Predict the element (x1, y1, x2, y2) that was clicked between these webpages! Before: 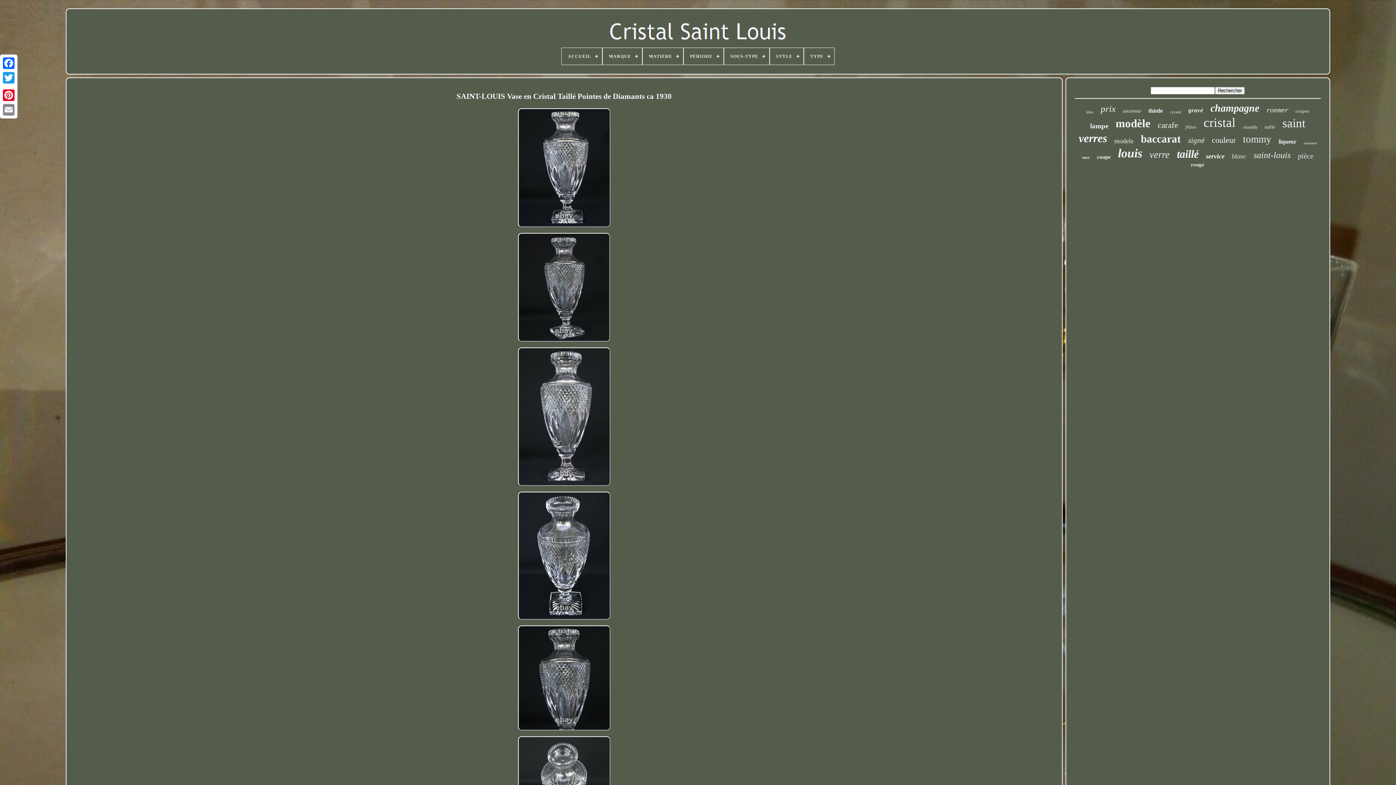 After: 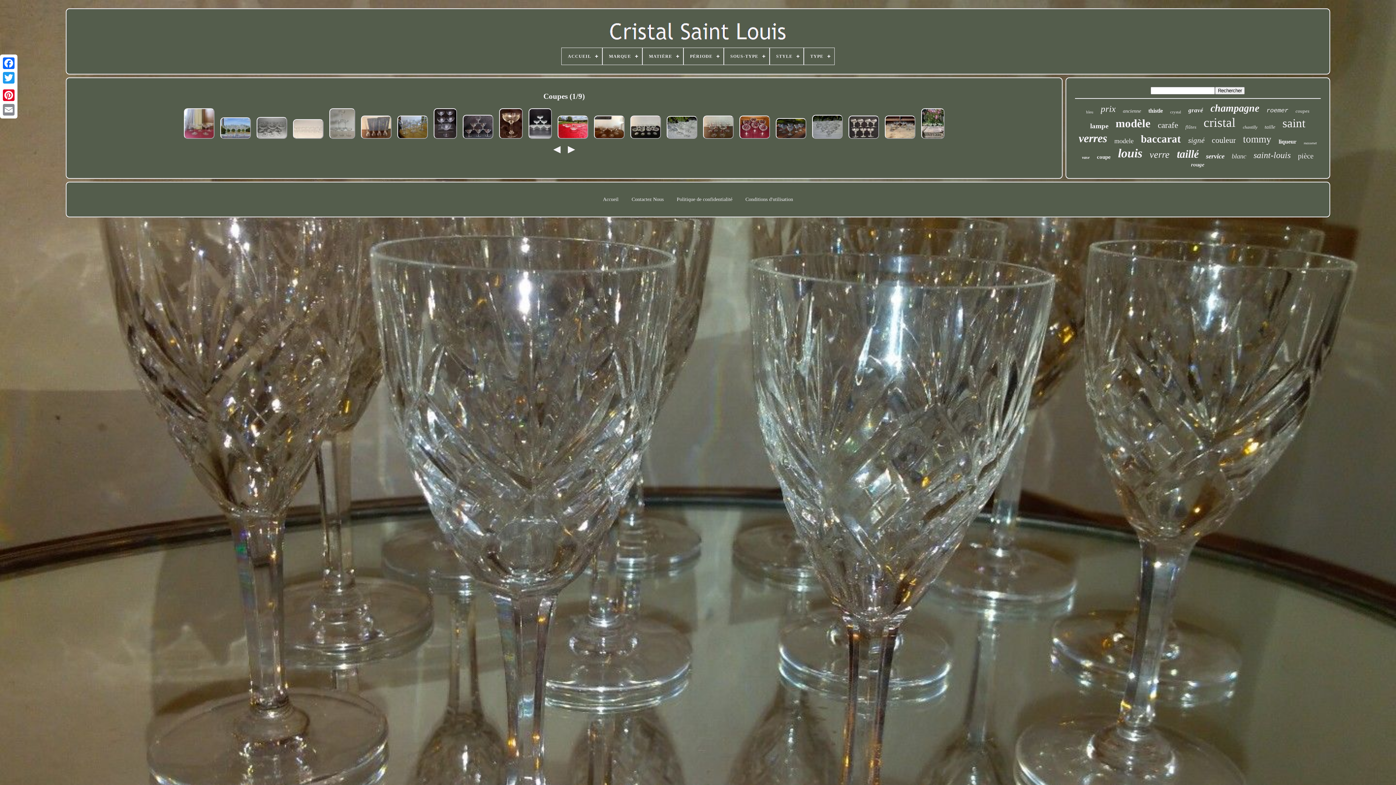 Action: bbox: (1295, 108, 1309, 114) label: coupes